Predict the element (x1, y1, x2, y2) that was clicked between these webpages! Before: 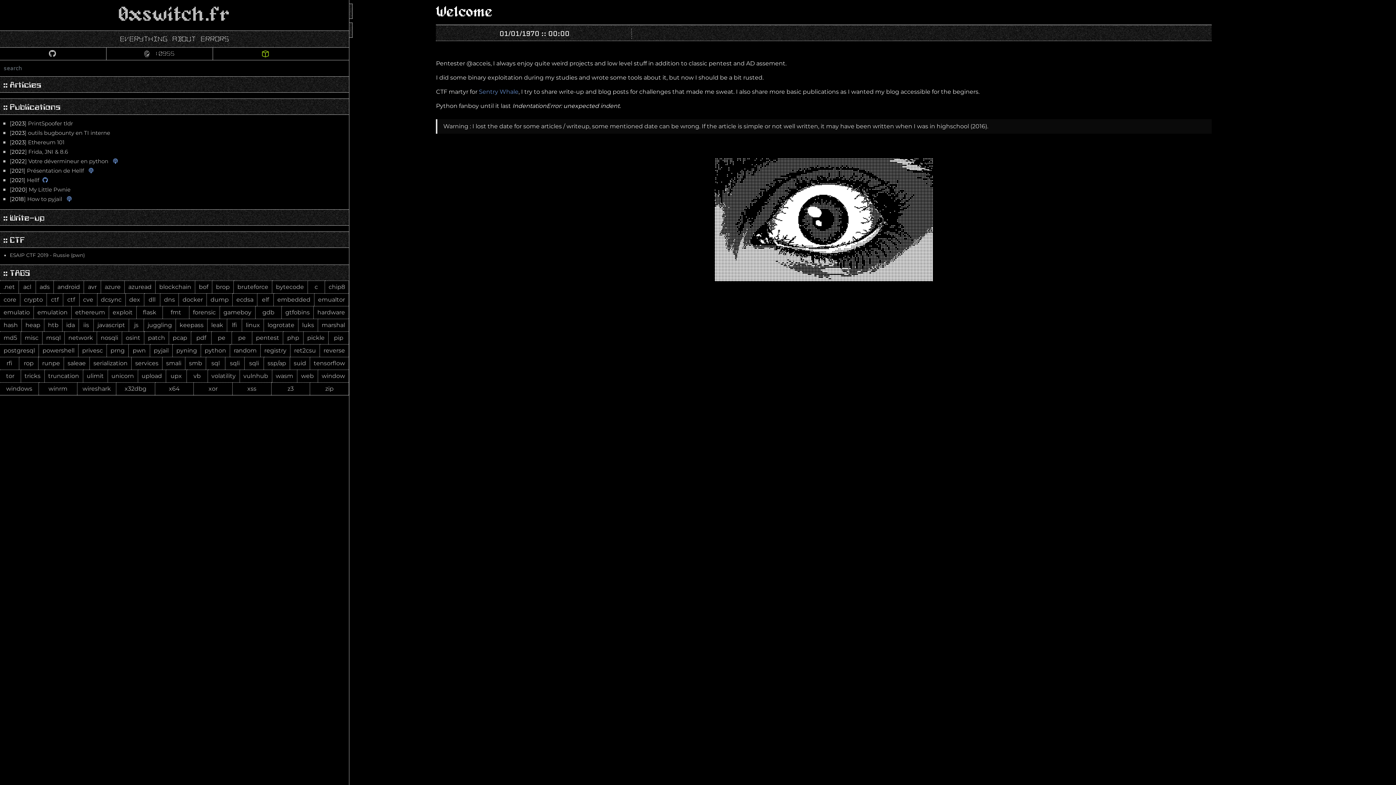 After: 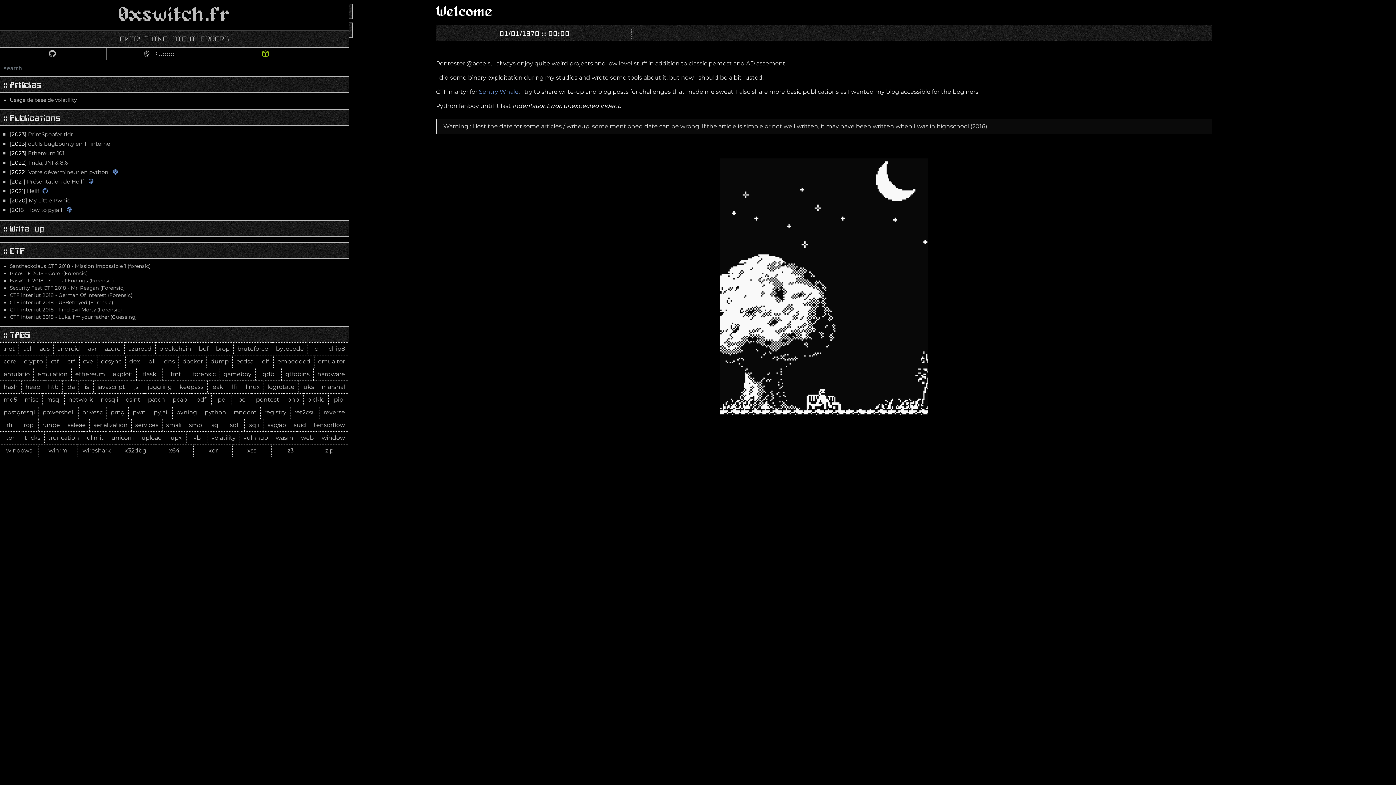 Action: bbox: (189, 306, 219, 318) label: forensic